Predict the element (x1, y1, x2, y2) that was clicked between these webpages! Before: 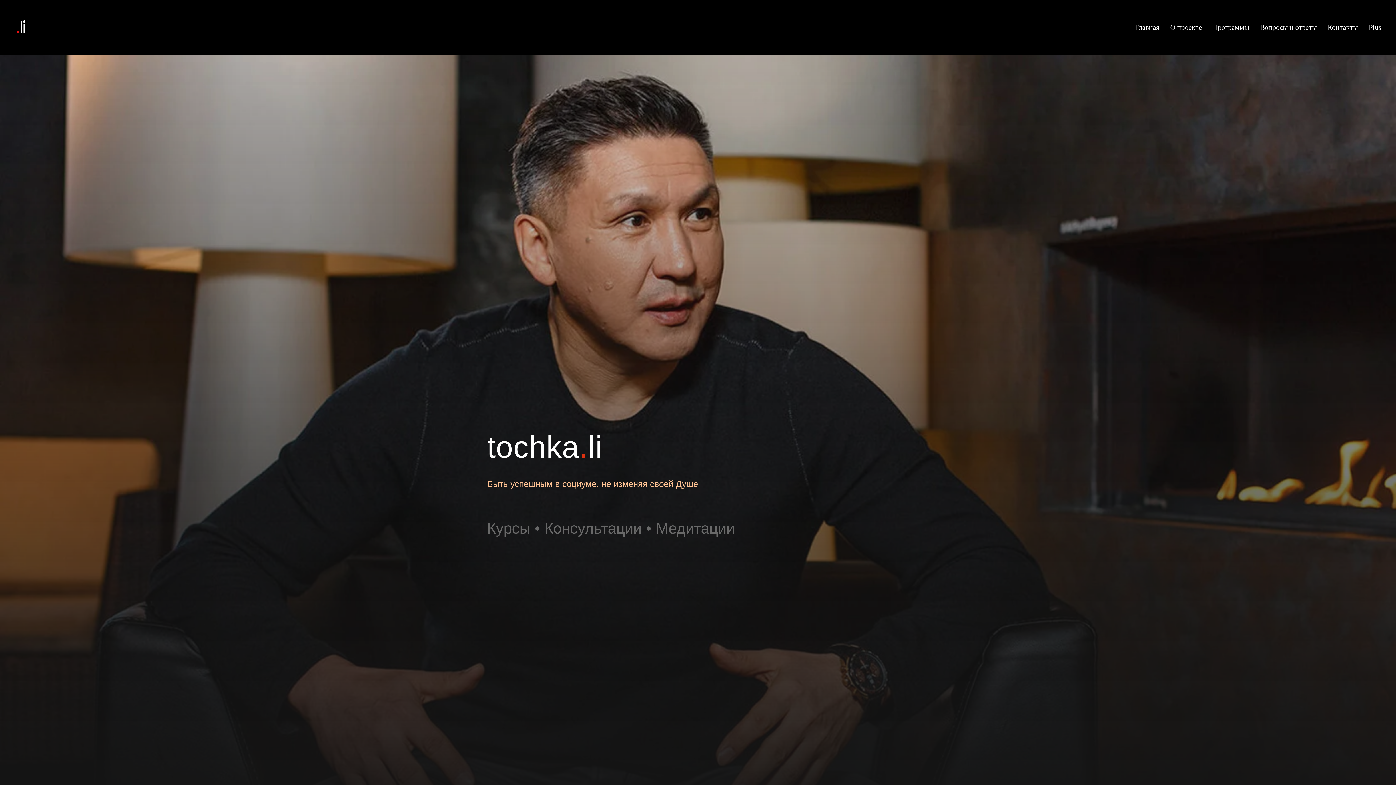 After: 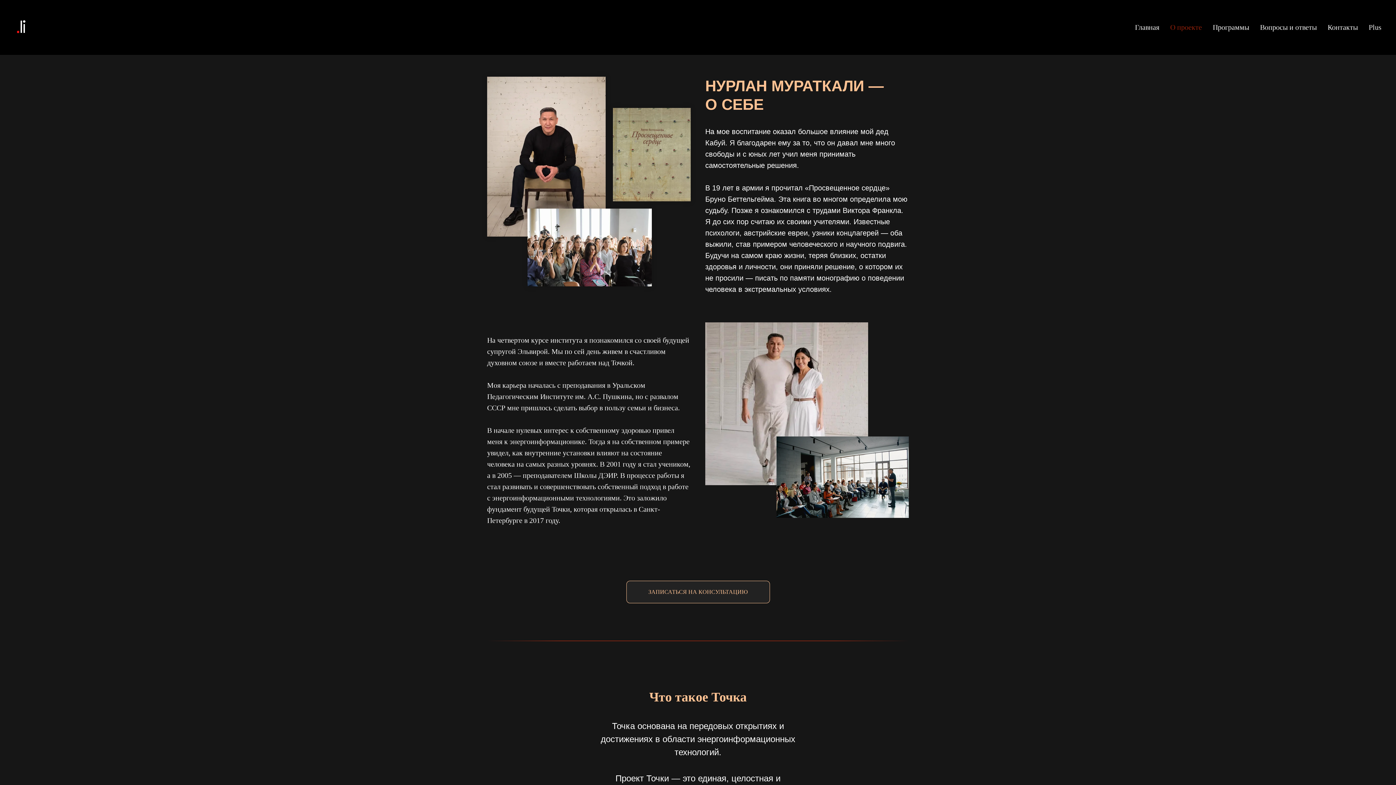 Action: label: О проекте bbox: (1170, 23, 1202, 31)